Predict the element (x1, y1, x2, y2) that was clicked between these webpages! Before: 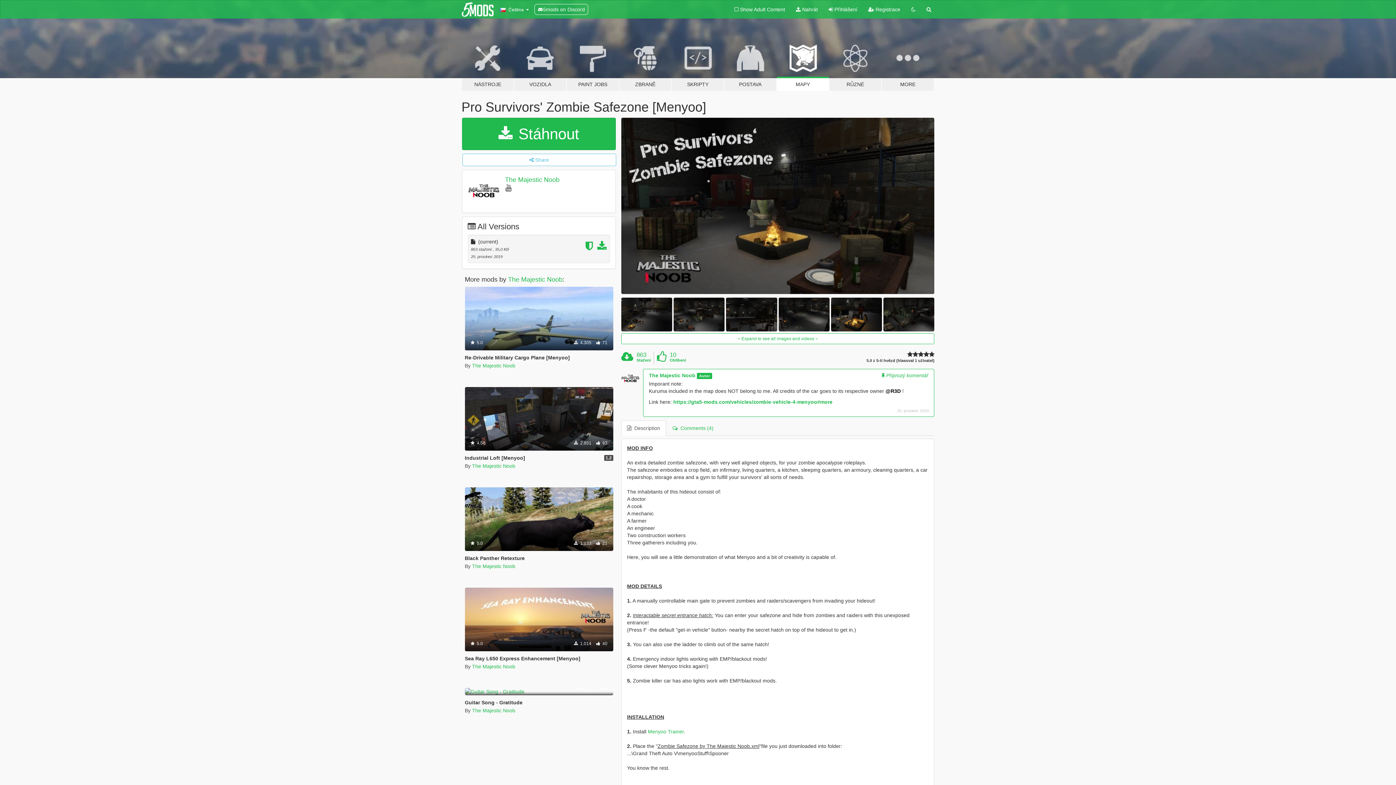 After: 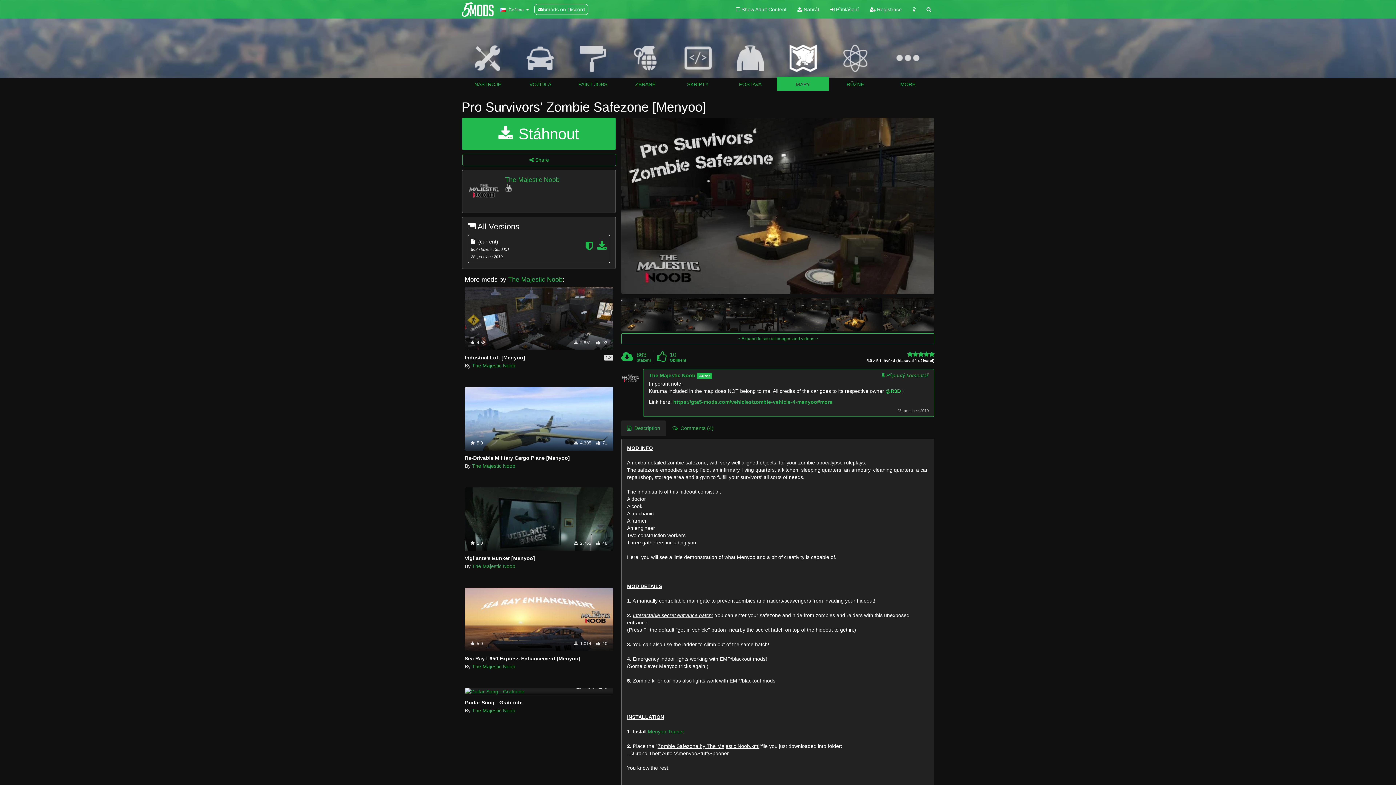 Action: bbox: (906, 0, 921, 18)